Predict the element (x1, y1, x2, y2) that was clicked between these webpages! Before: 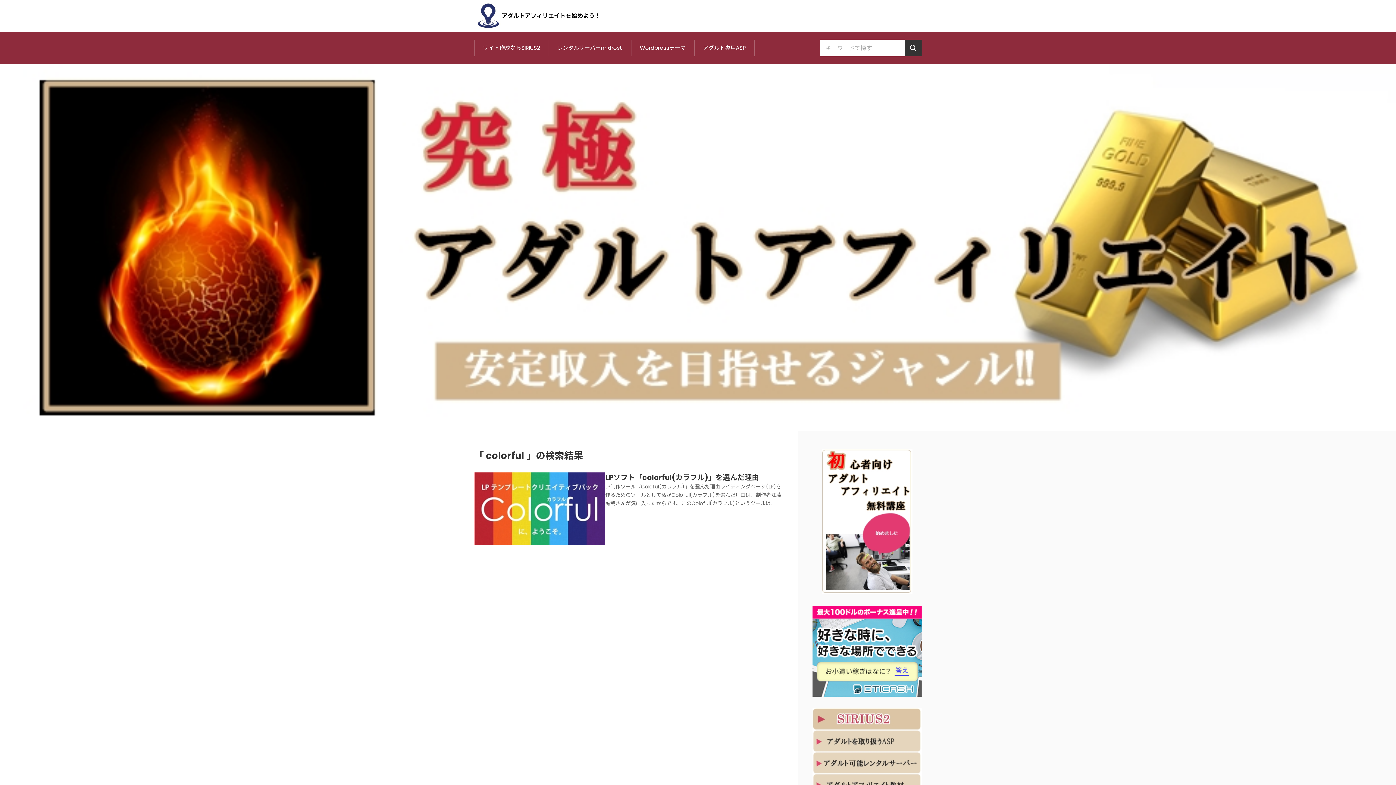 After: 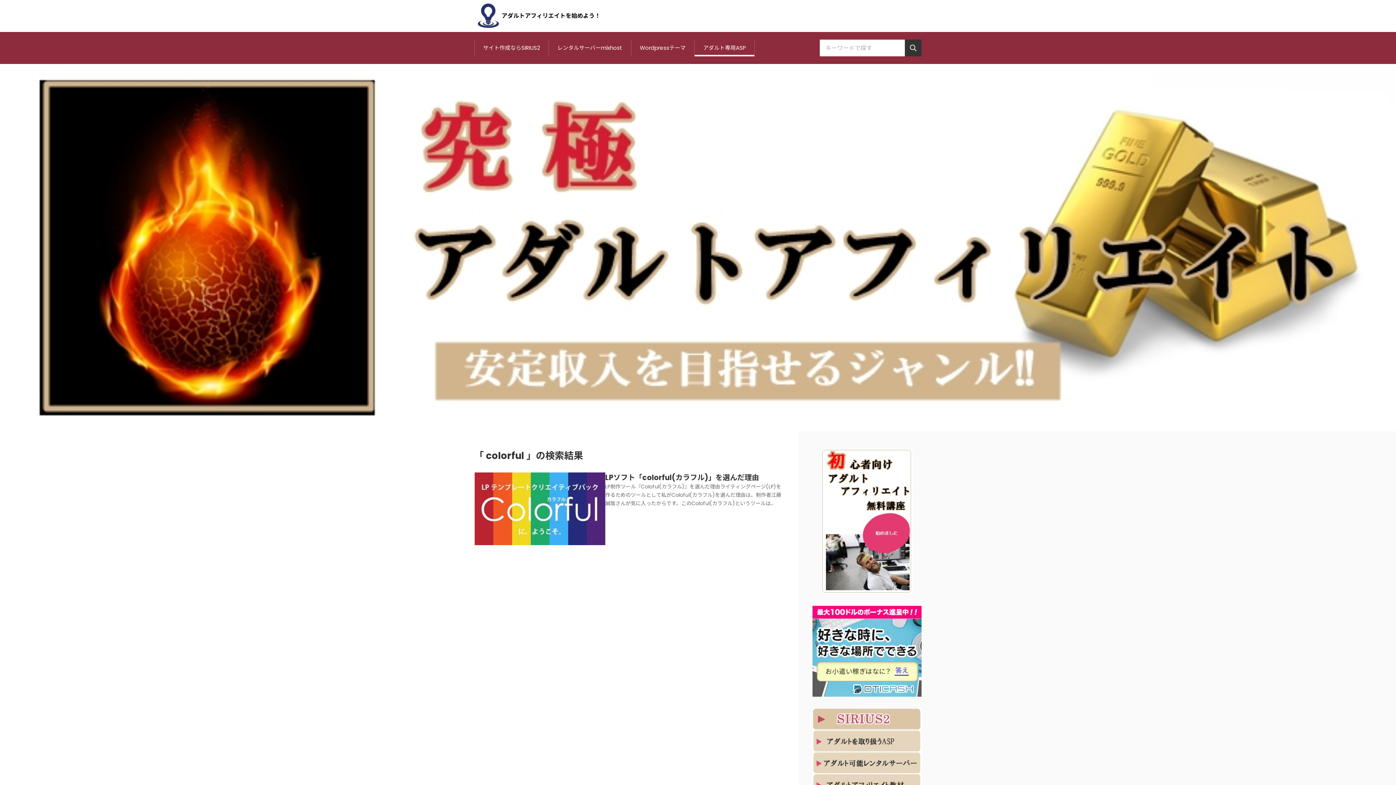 Action: bbox: (694, 39, 754, 56) label: アダルト専用ASP